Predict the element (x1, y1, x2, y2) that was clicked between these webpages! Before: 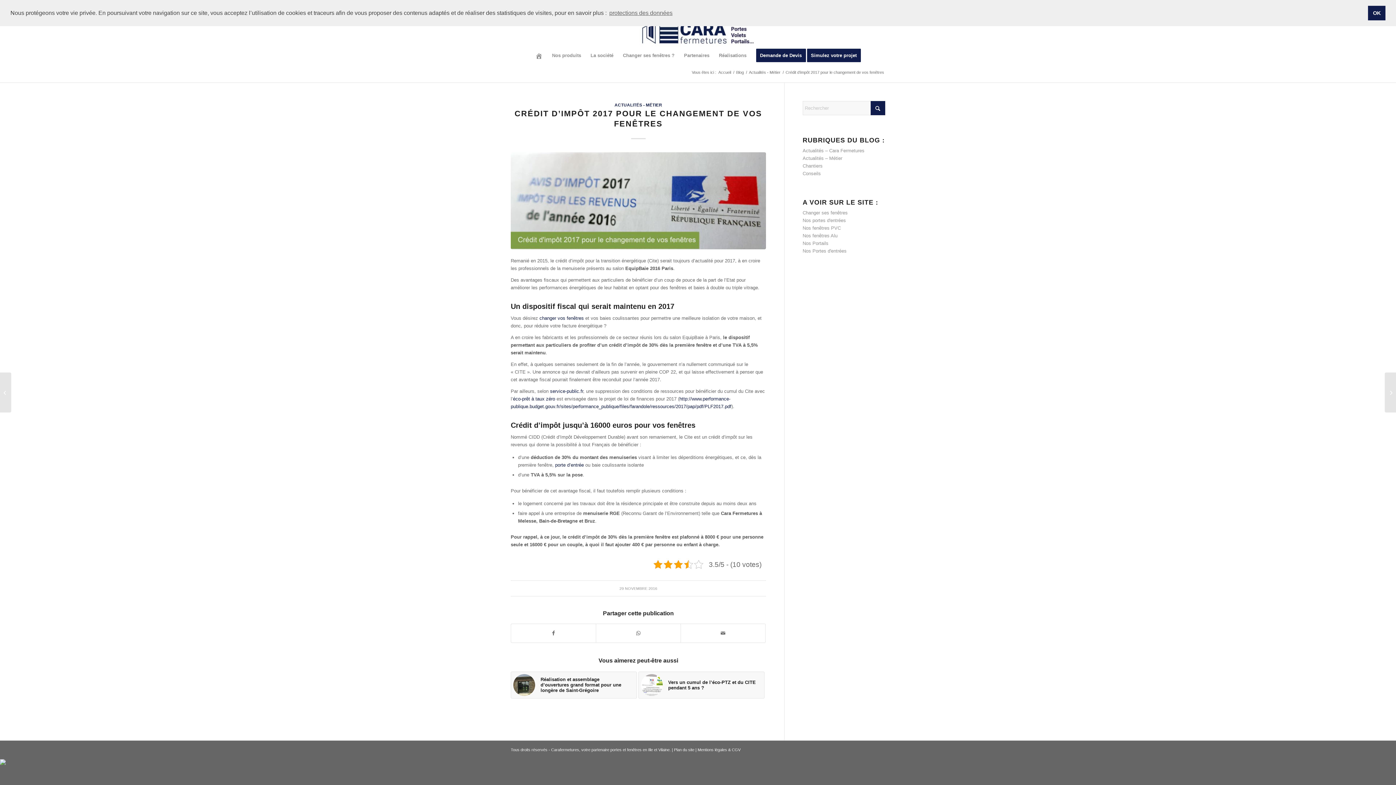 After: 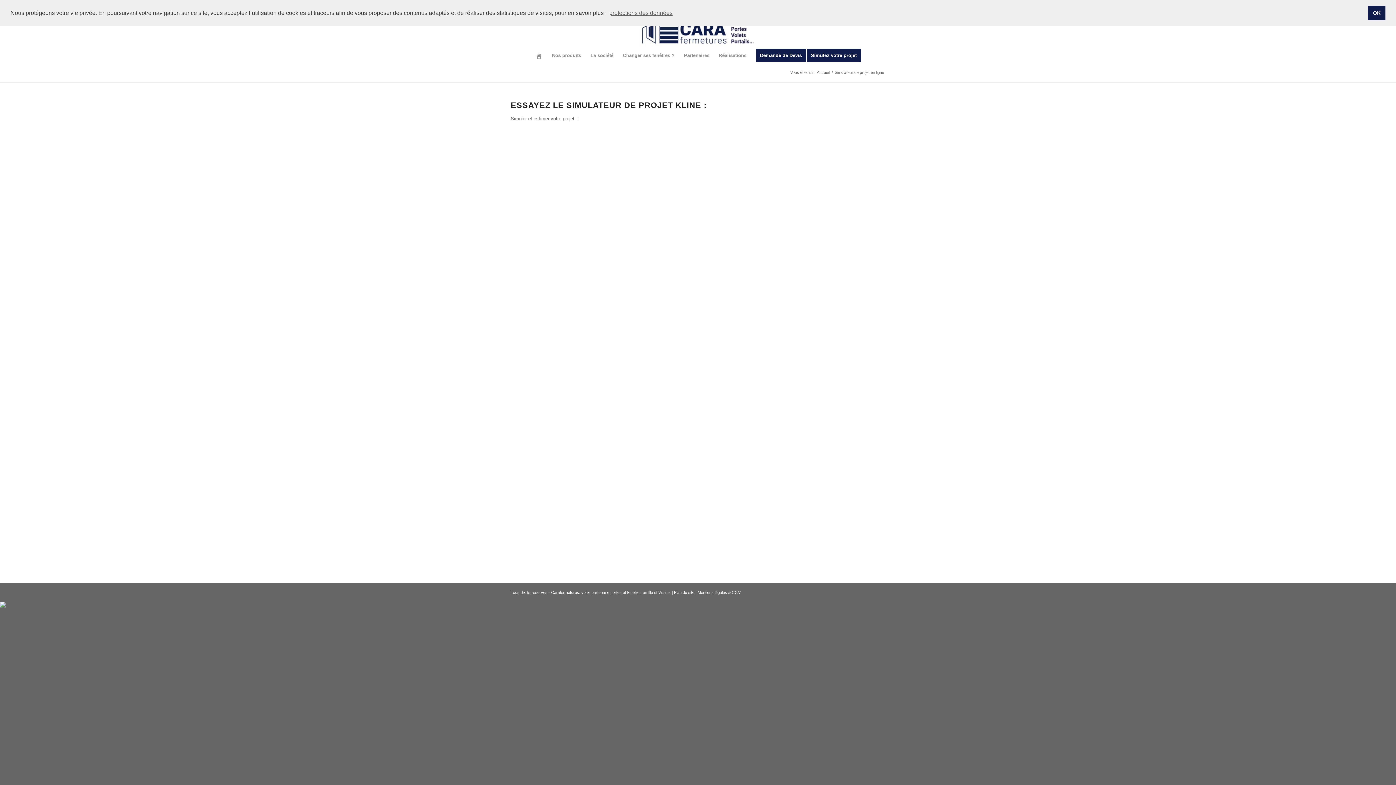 Action: label: Simulez votre projet bbox: (807, 46, 865, 64)